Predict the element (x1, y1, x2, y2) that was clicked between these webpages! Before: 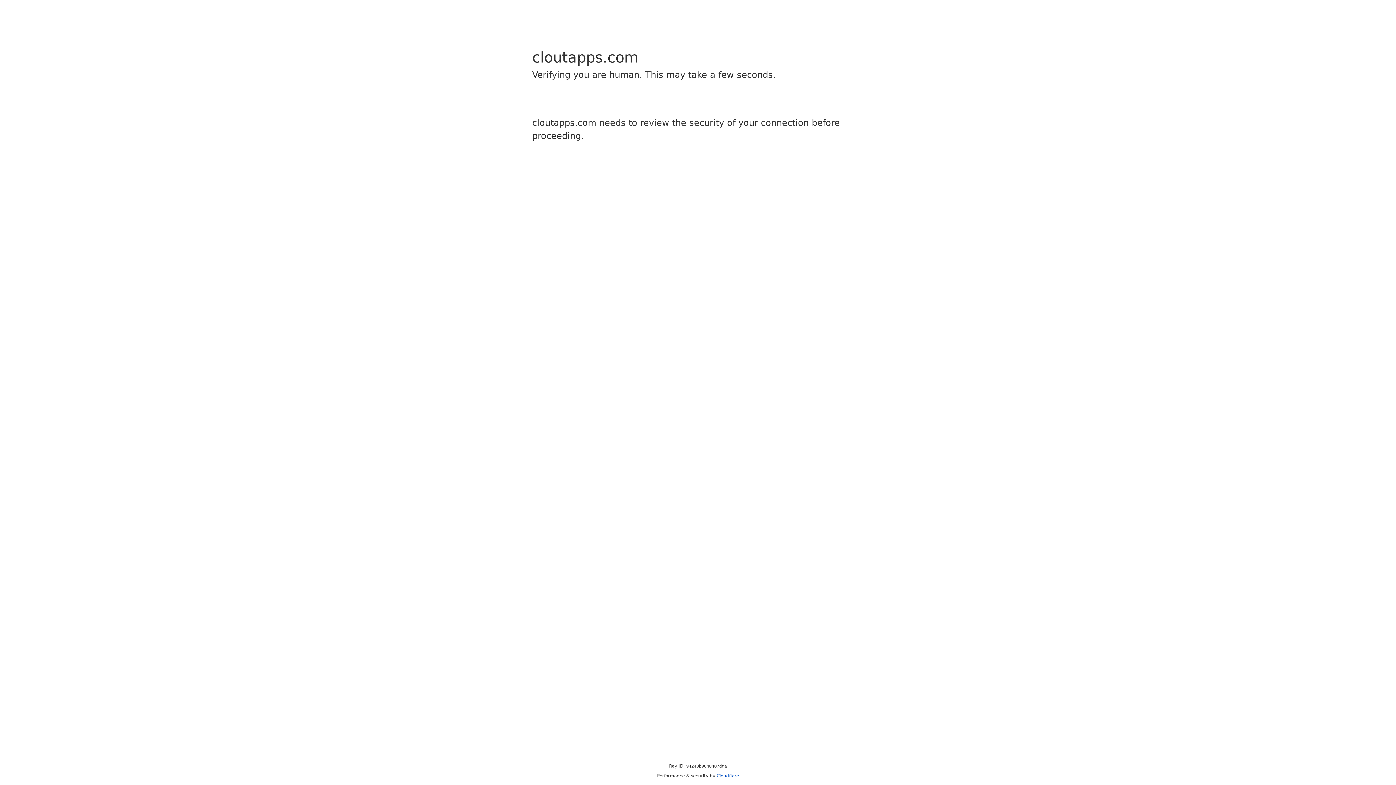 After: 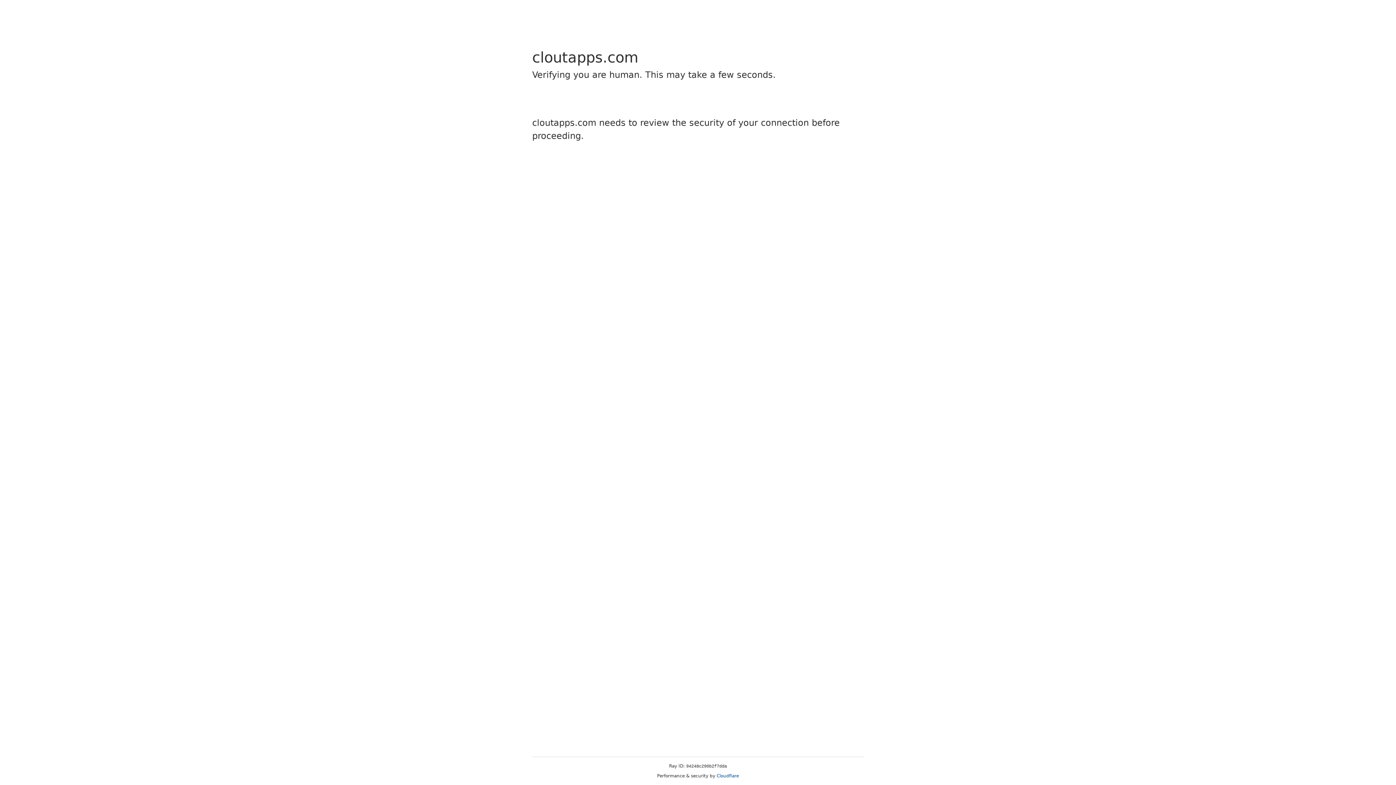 Action: label: Cloudflare bbox: (716, 773, 739, 778)